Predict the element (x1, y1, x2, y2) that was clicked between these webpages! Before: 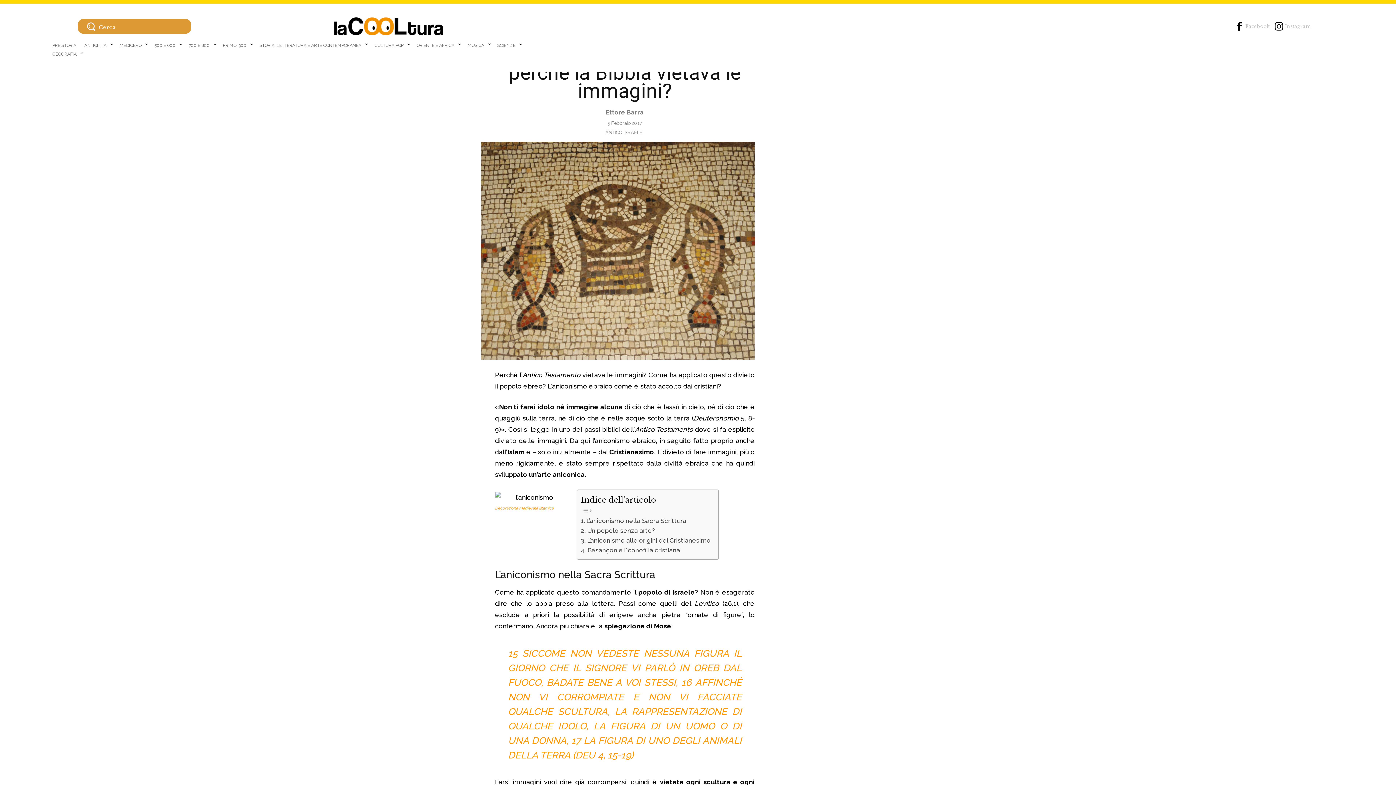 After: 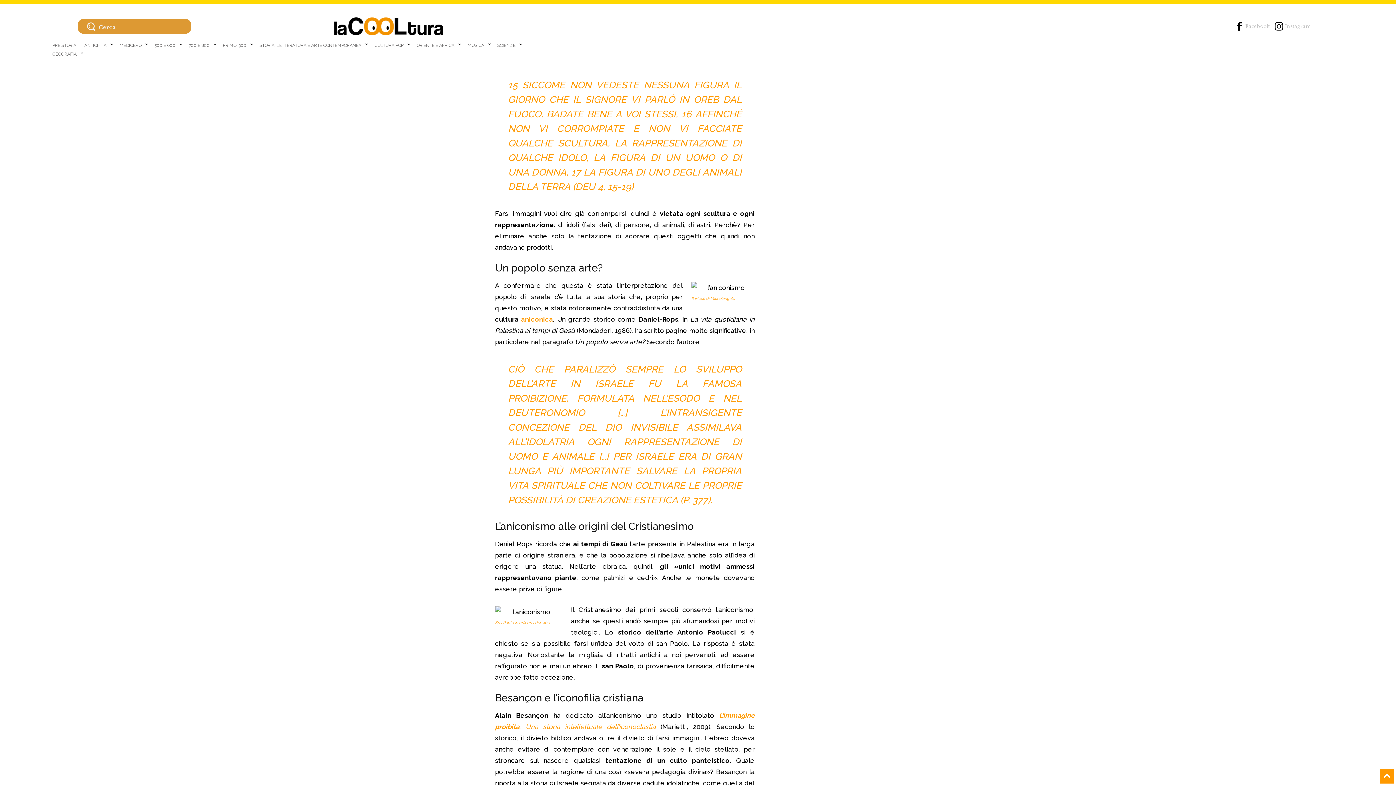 Action: label: L’aniconismo nella Sacra Scrittura bbox: (580, 516, 686, 526)